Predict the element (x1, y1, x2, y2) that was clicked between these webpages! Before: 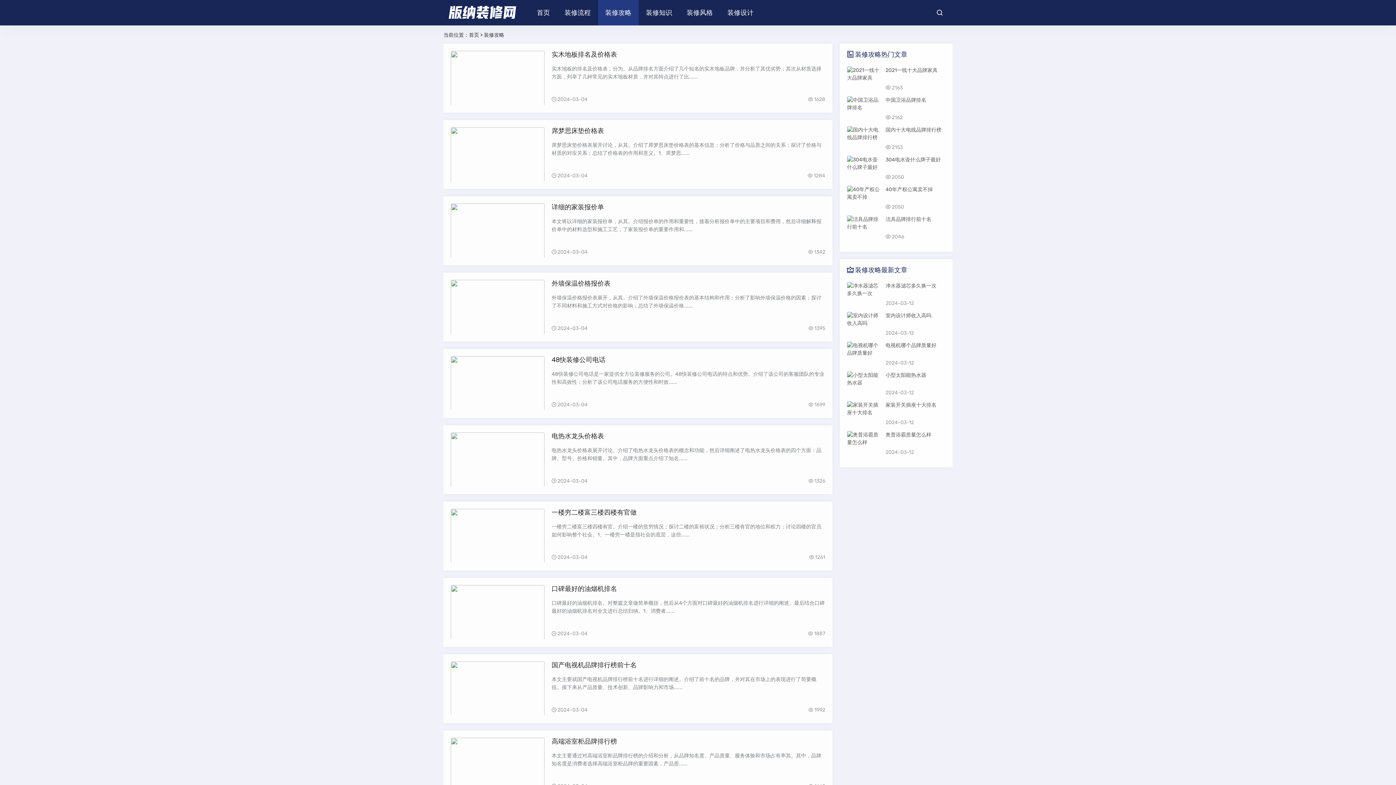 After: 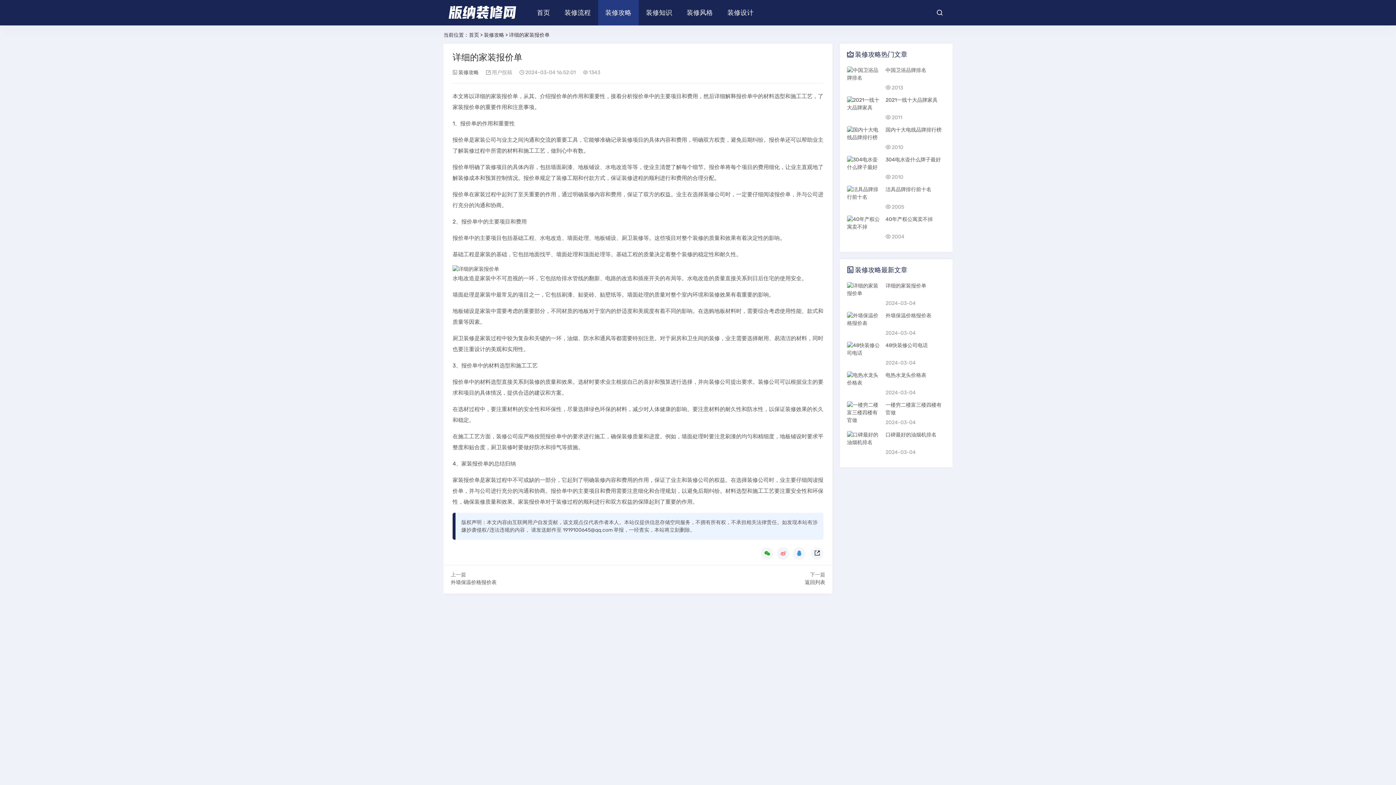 Action: label: 详细的家装报价单 bbox: (551, 203, 604, 211)